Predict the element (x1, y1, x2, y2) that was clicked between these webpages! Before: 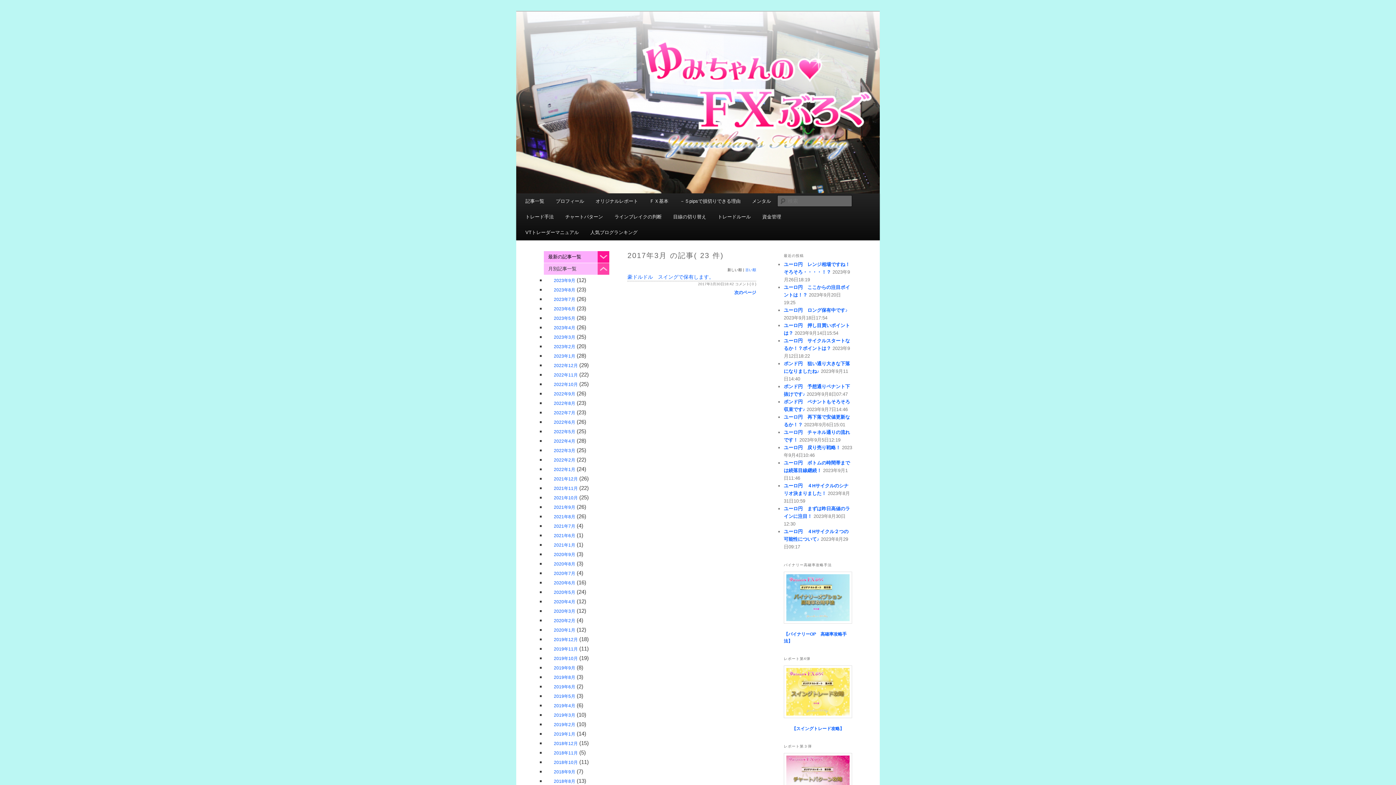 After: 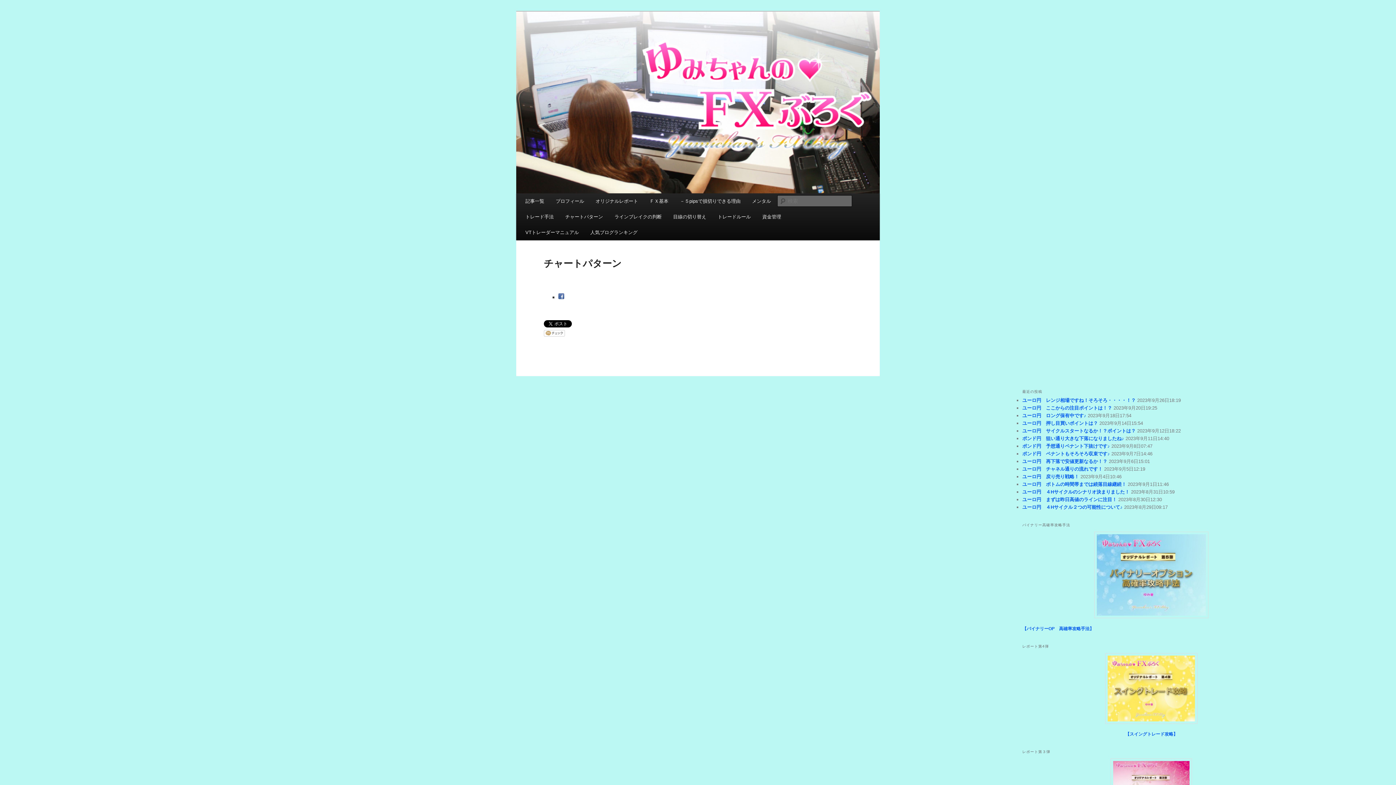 Action: bbox: (559, 209, 608, 224) label: チャートパターン